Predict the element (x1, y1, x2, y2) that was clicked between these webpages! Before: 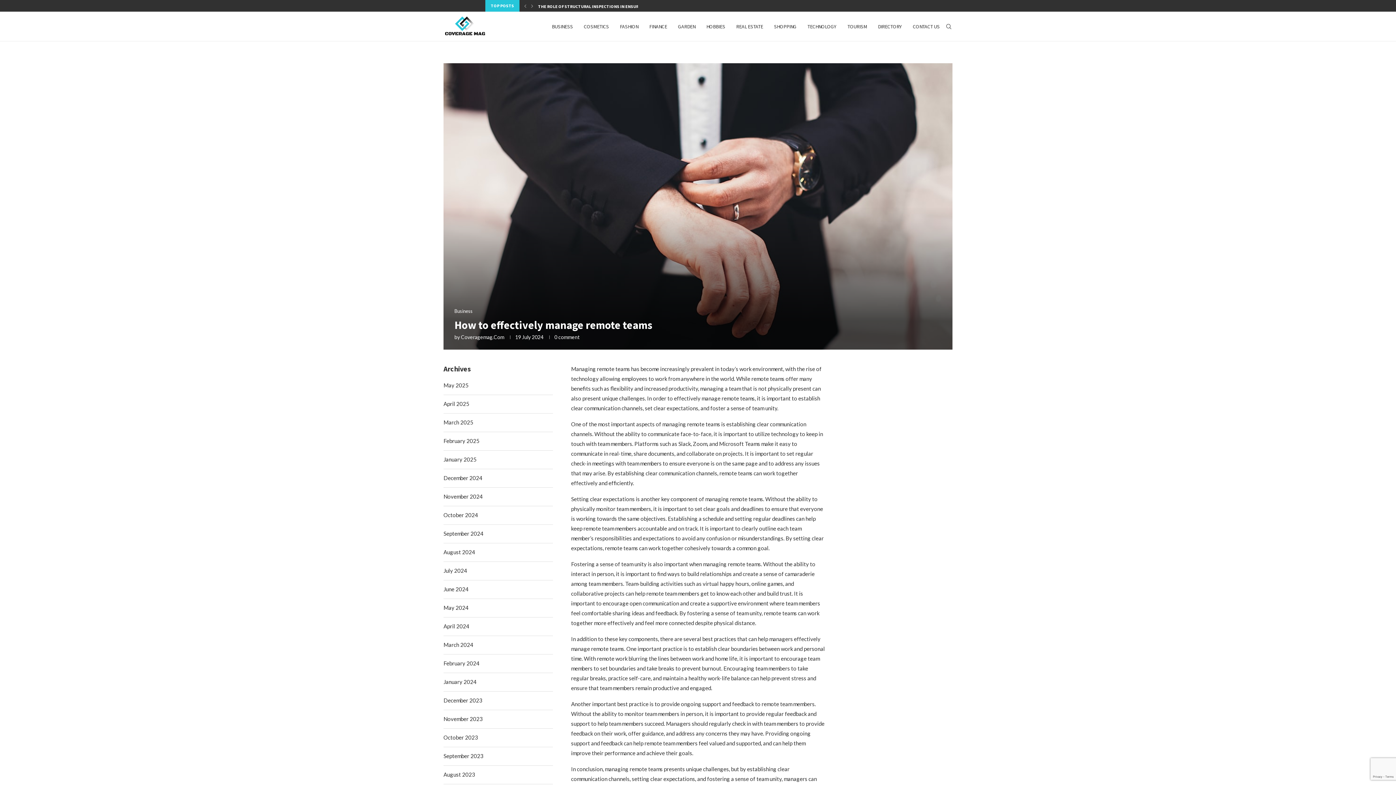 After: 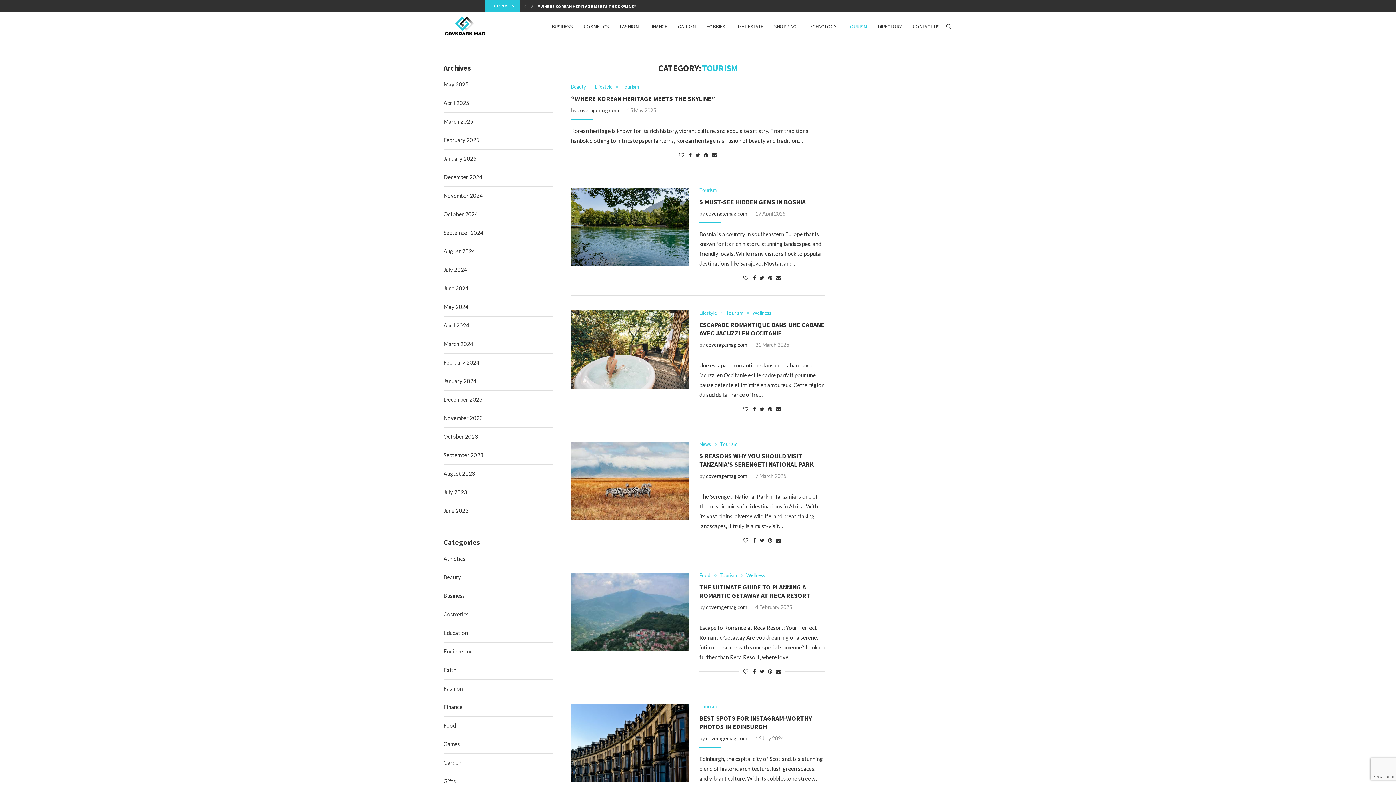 Action: bbox: (847, 12, 867, 41) label: TOURISM